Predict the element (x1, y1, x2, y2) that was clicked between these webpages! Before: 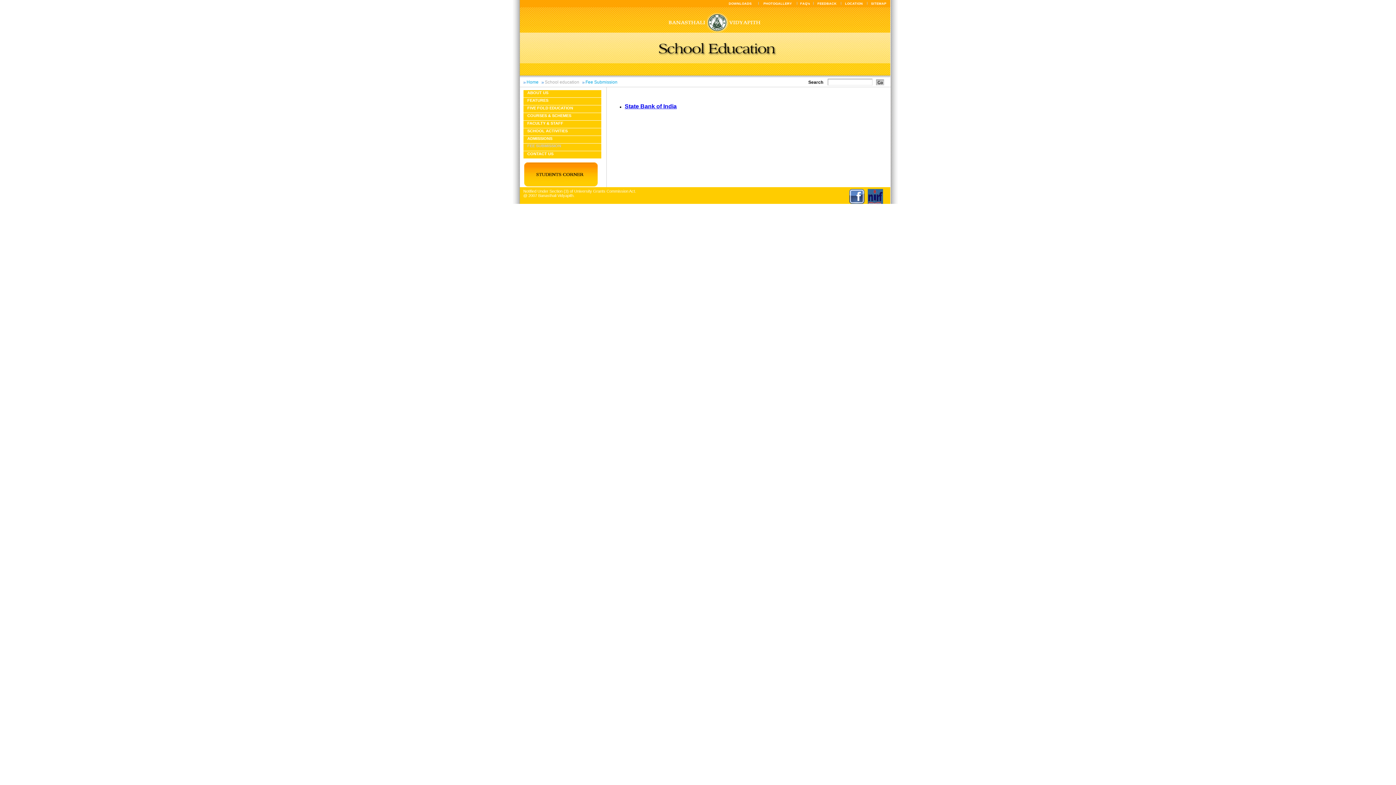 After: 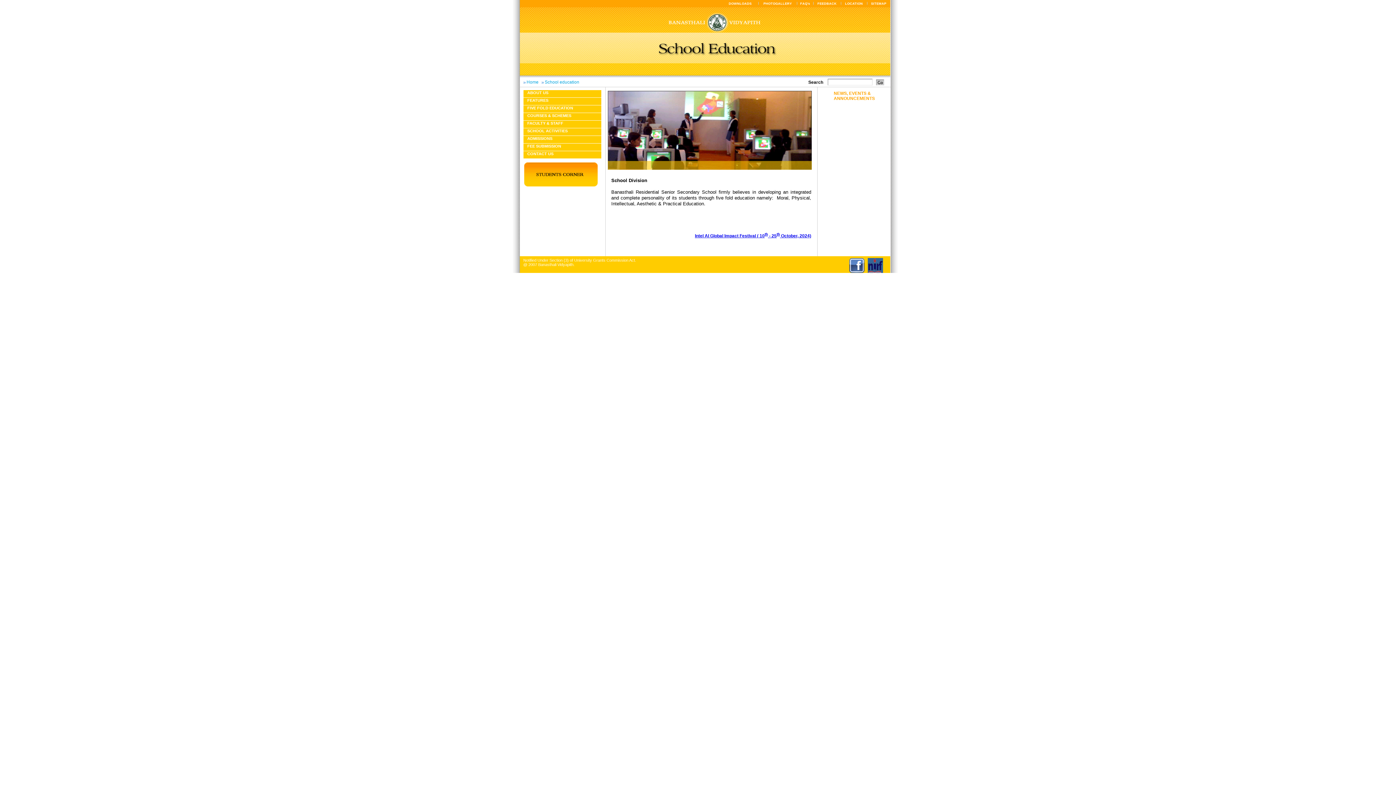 Action: bbox: (544, 79, 579, 84) label: School education